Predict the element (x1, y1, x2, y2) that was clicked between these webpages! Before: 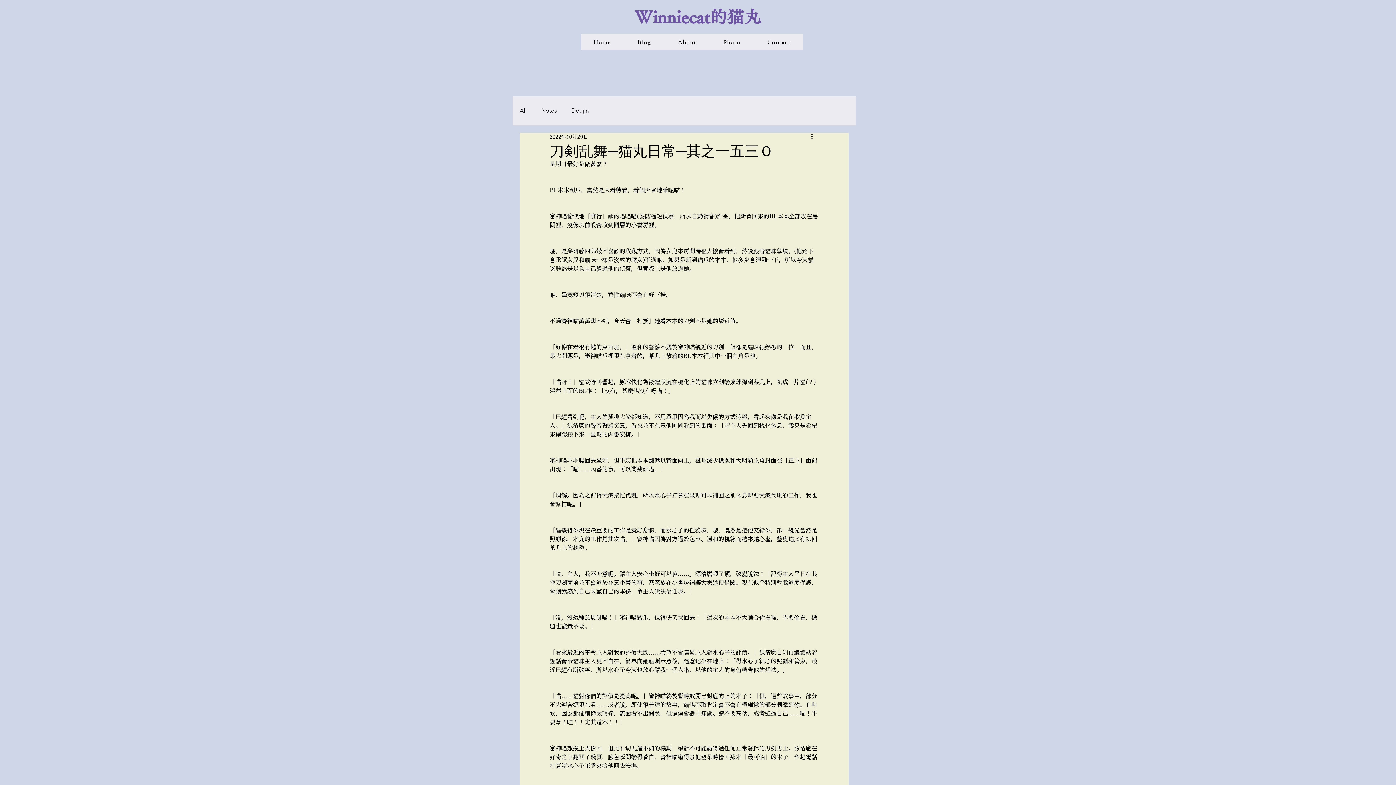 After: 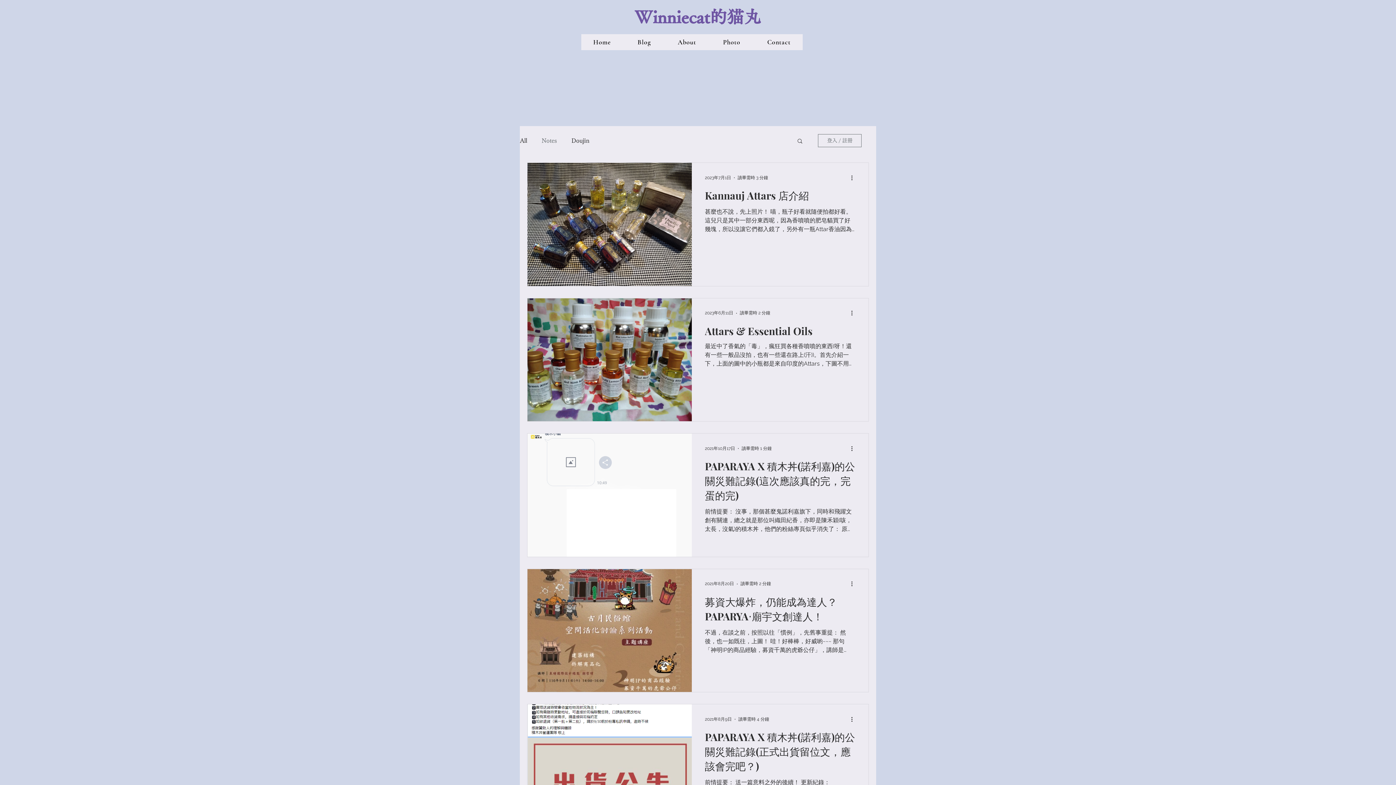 Action: label: Notes bbox: (541, 107, 557, 114)